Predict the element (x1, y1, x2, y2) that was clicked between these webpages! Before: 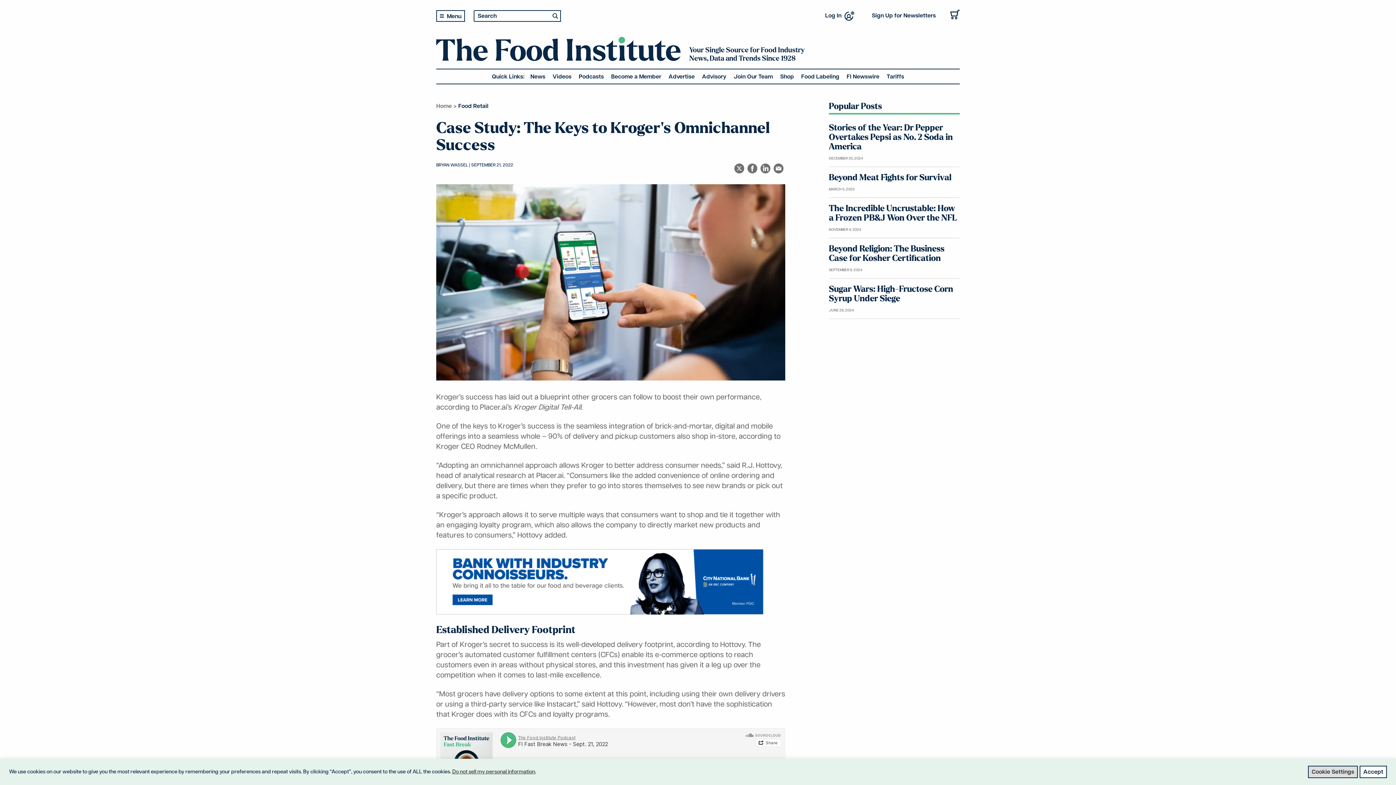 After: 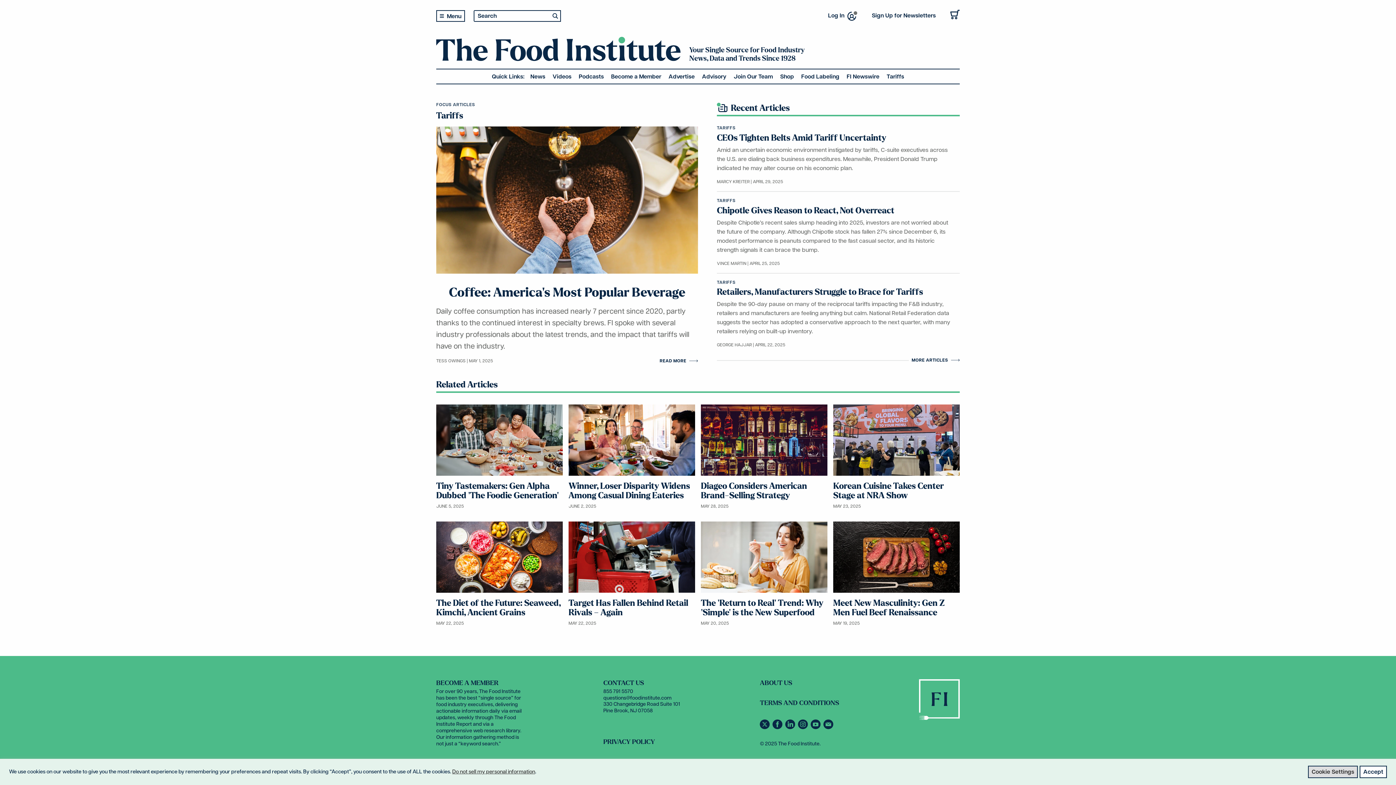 Action: label: Tariffs bbox: (886, 73, 904, 80)